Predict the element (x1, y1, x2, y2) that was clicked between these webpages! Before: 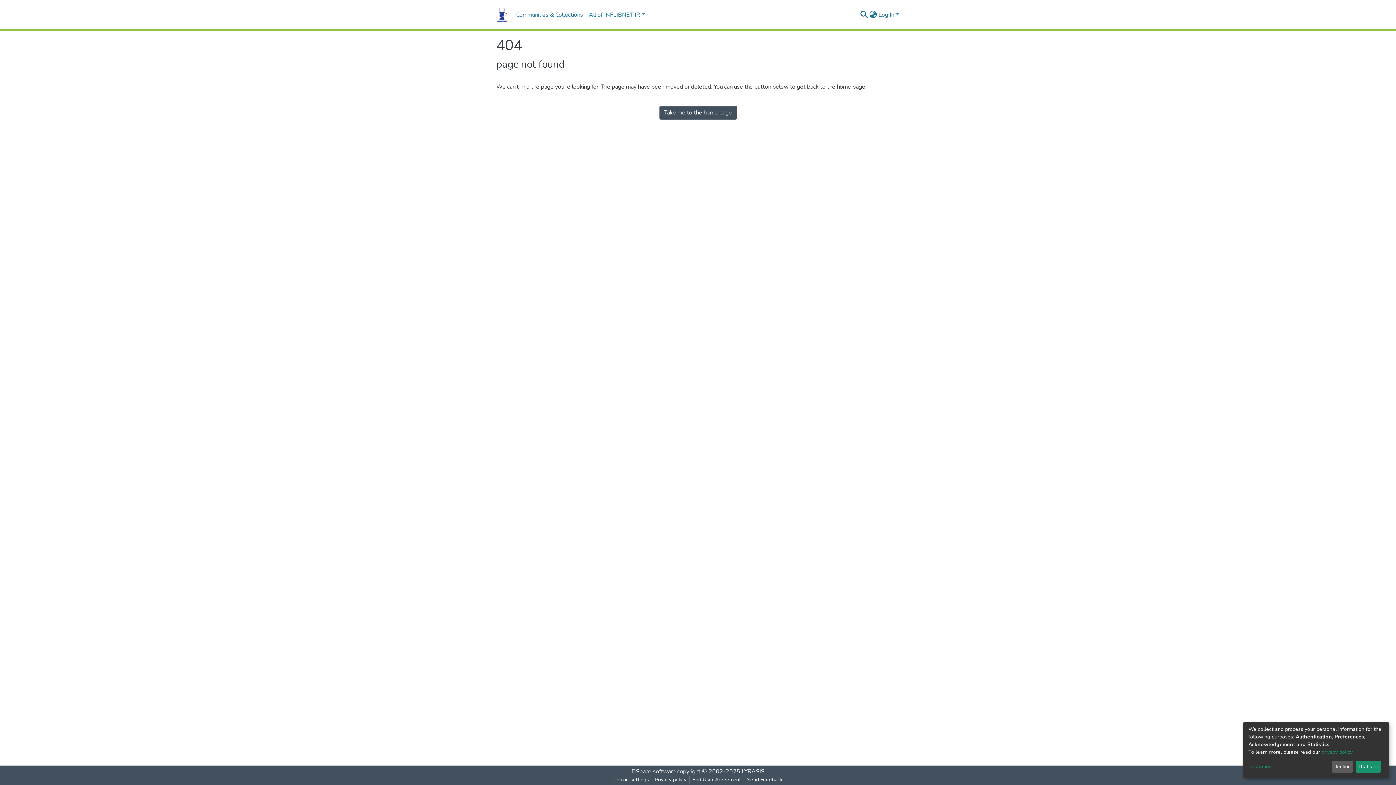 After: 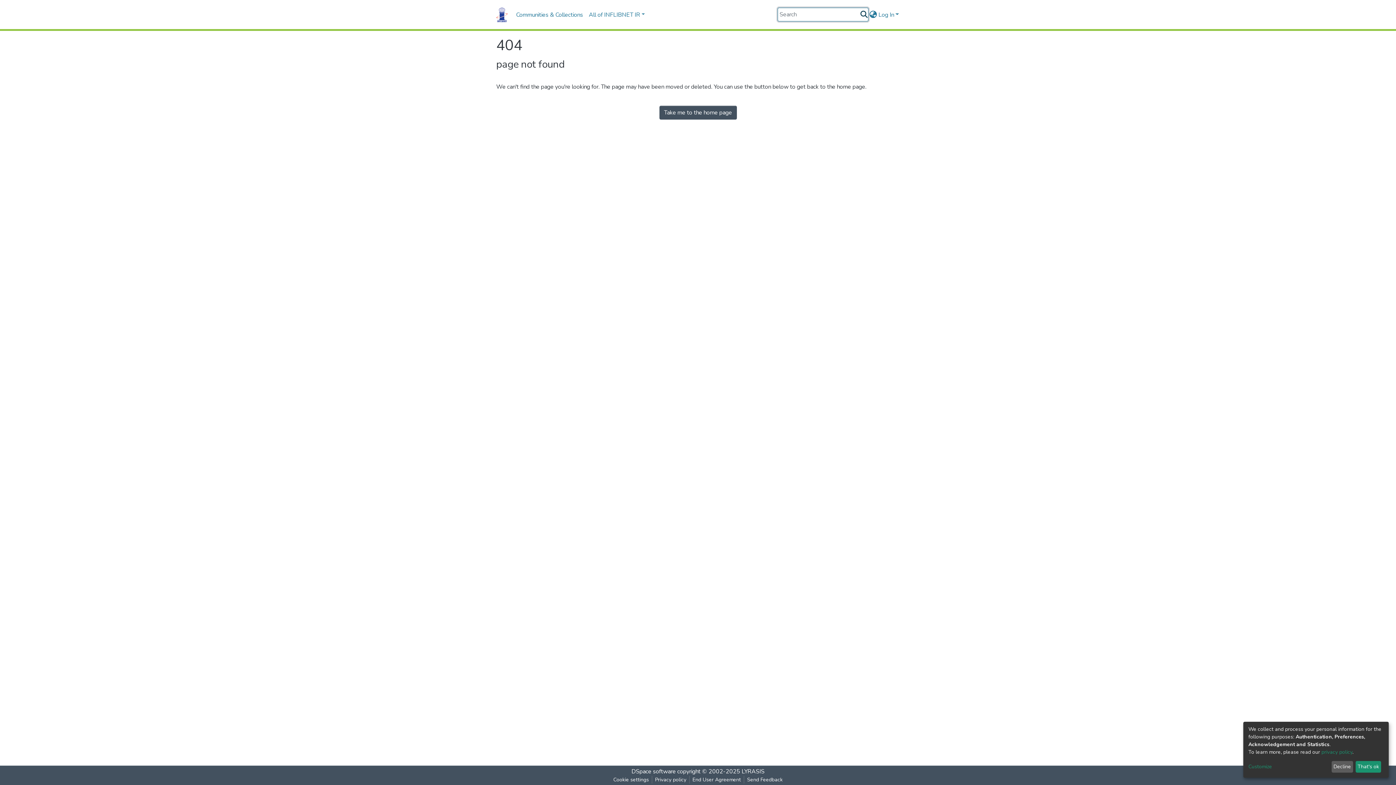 Action: label: Submit search bbox: (859, 10, 868, 19)